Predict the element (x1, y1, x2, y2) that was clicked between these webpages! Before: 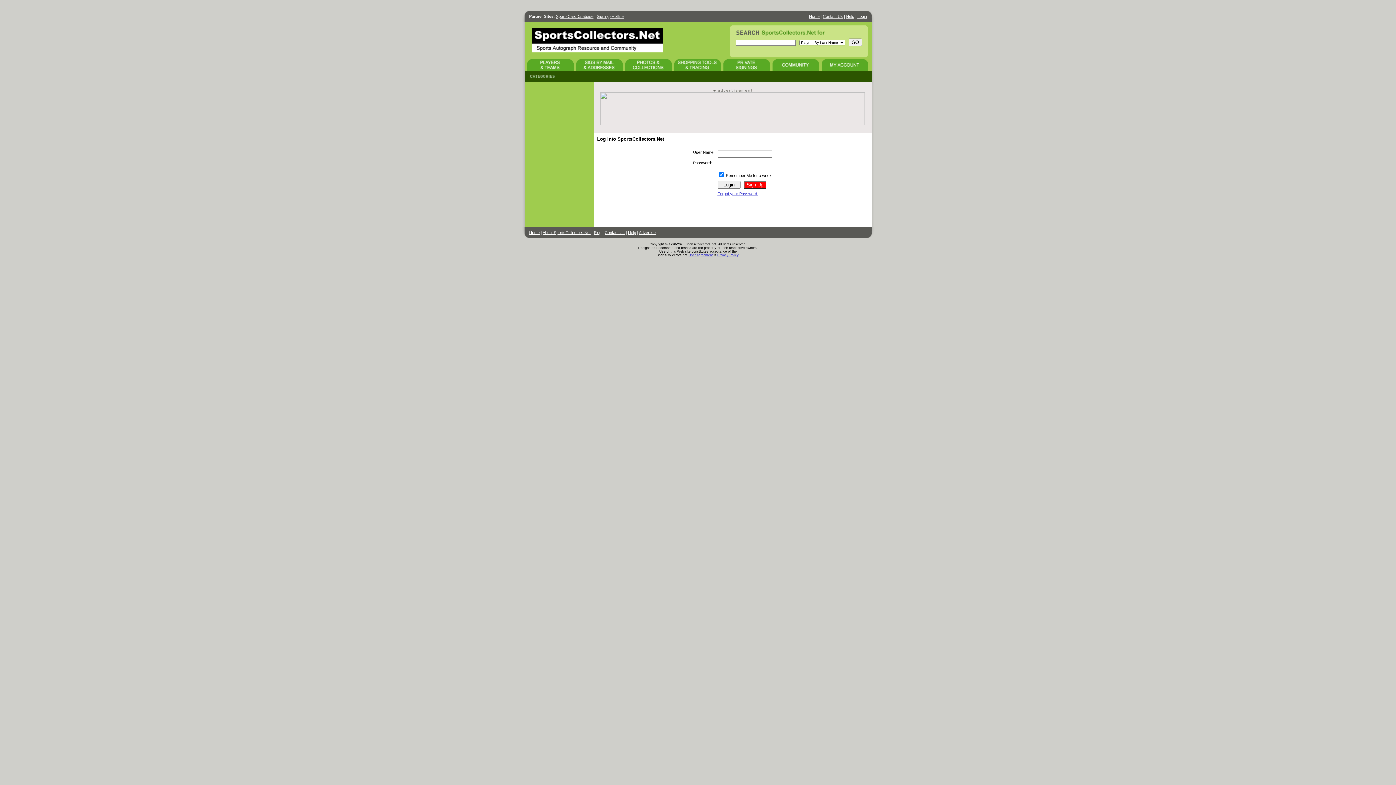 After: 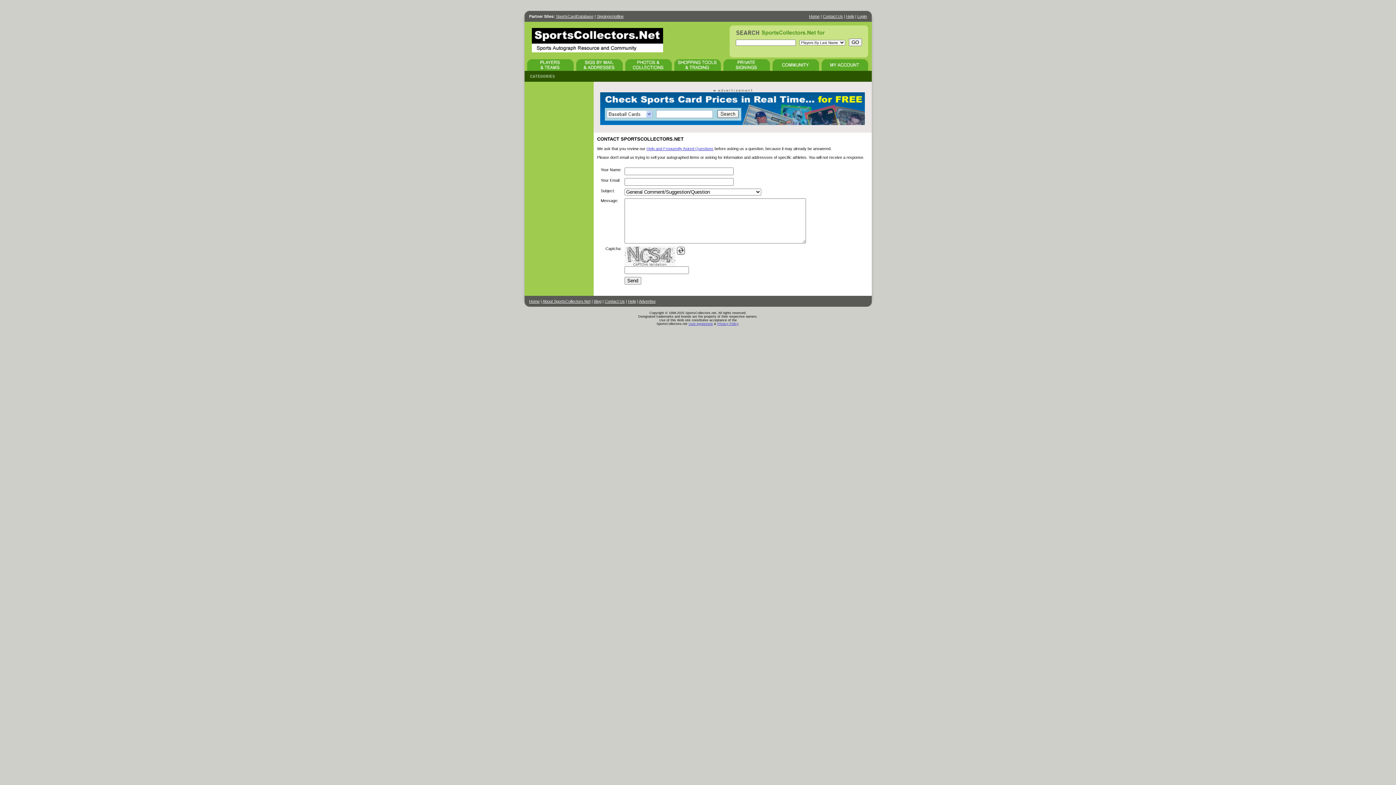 Action: label: Contact Us bbox: (604, 230, 624, 234)